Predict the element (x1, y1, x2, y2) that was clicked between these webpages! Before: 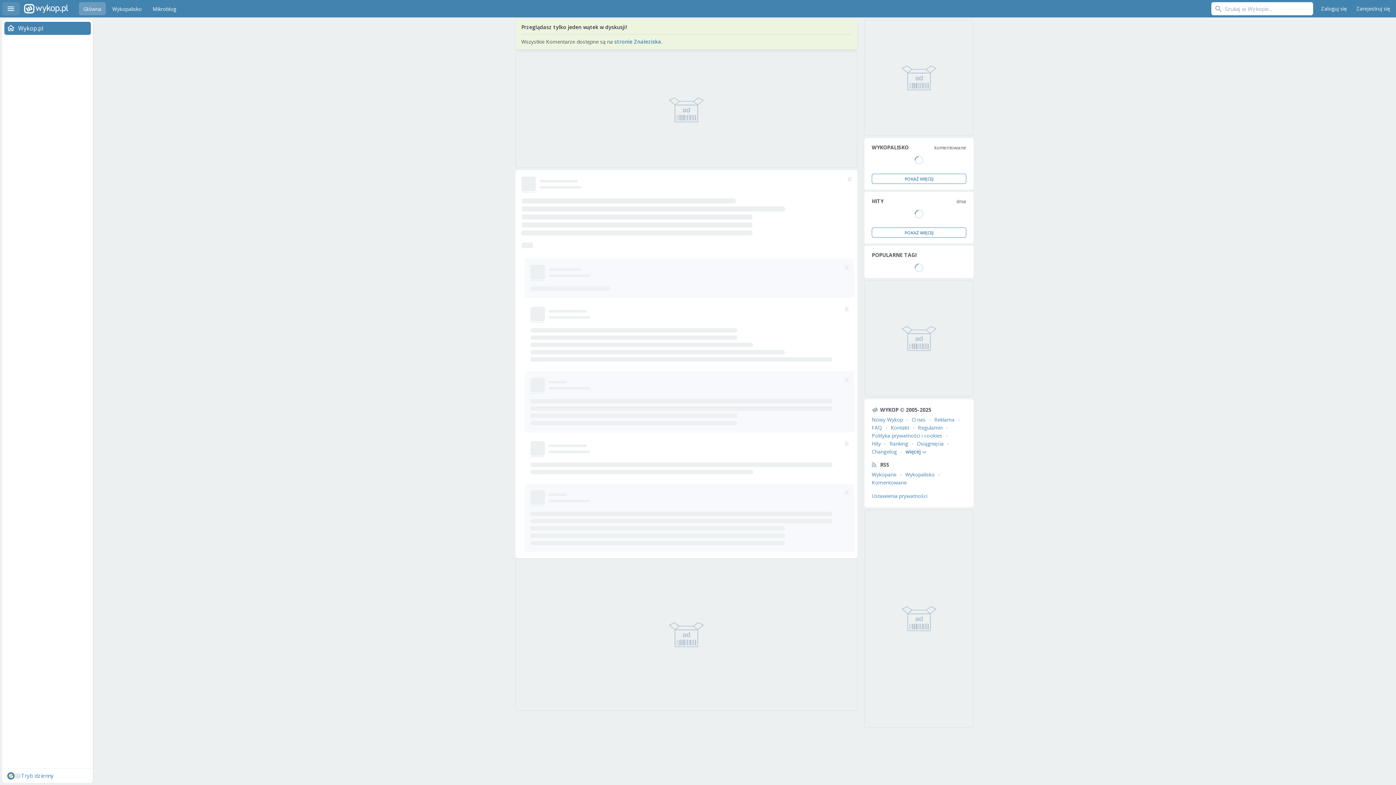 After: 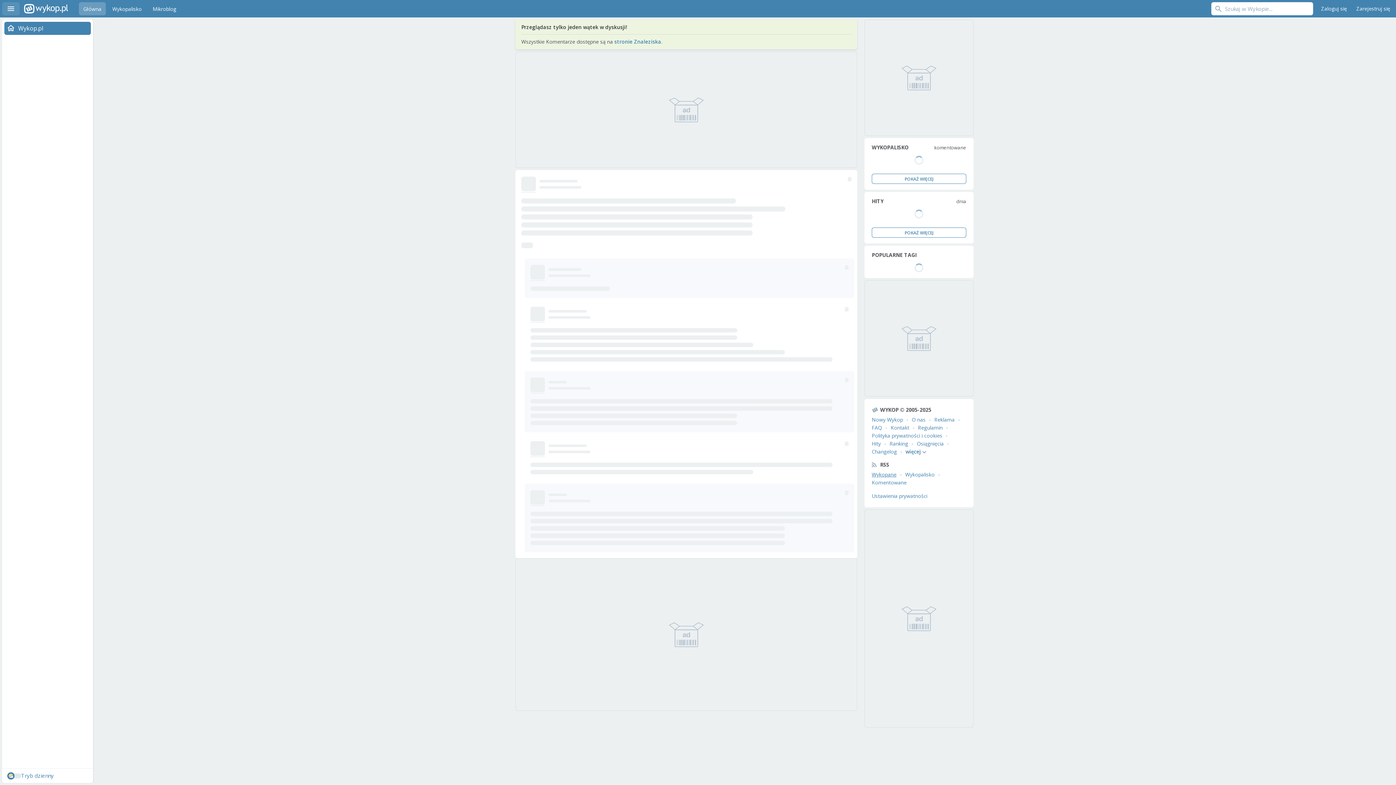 Action: label: Wykopane bbox: (872, 471, 896, 478)